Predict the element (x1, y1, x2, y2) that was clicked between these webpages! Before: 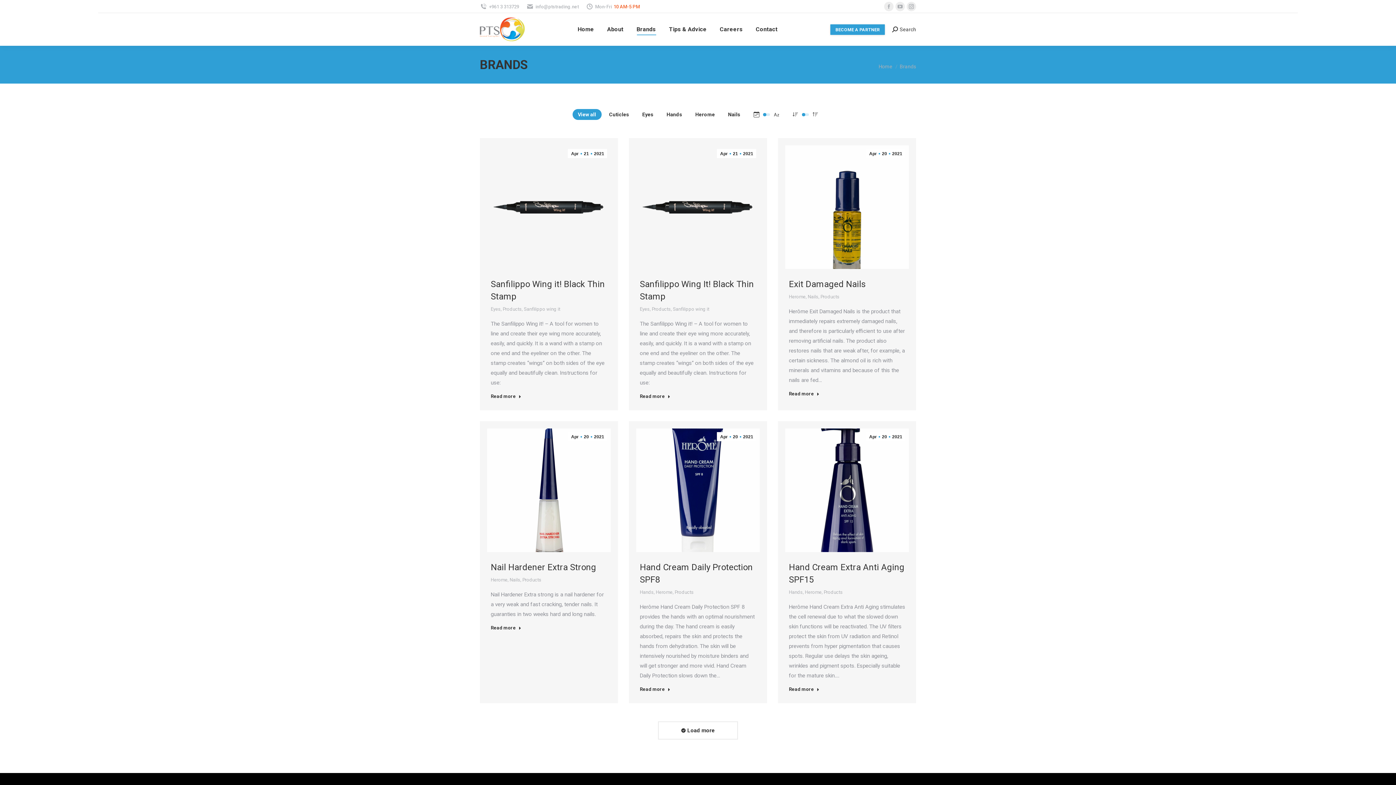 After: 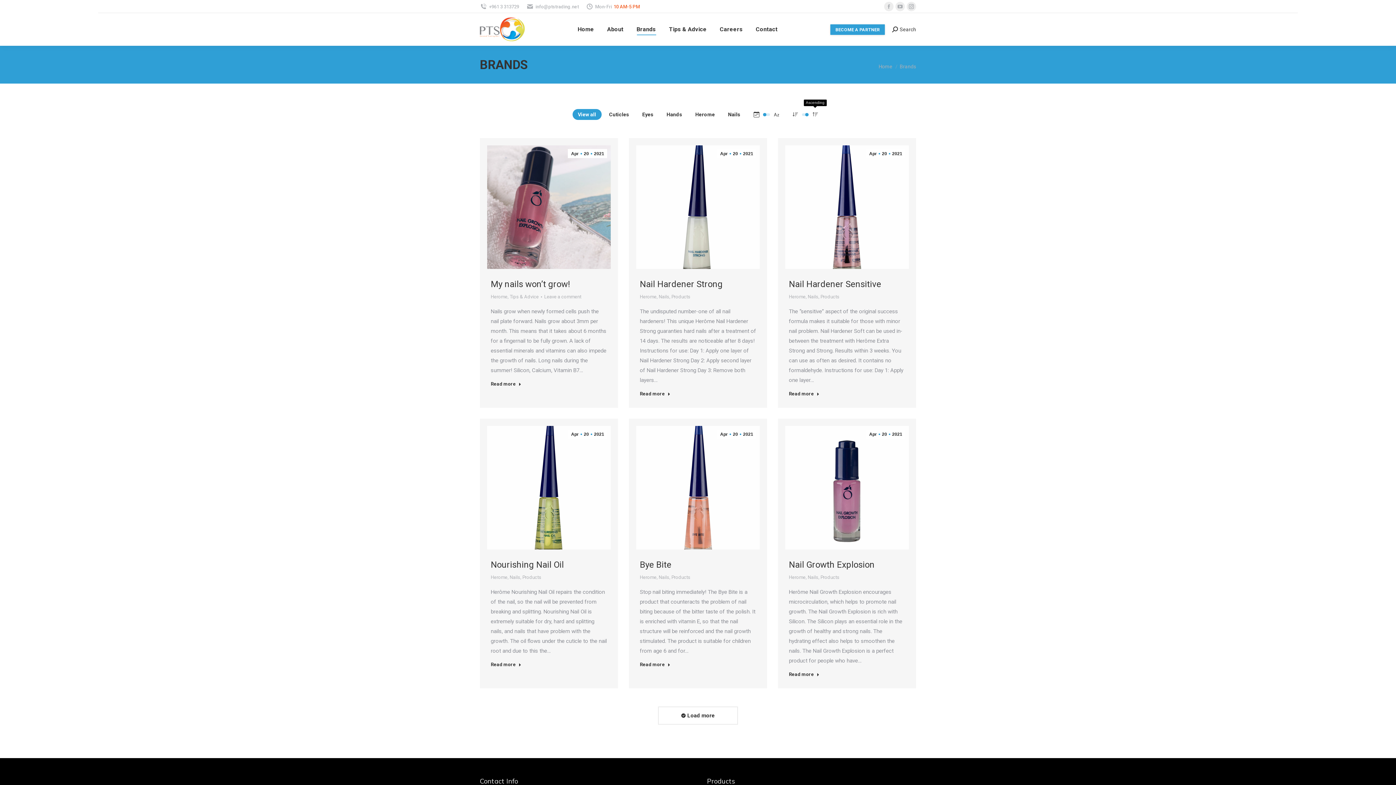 Action: bbox: (812, 111, 818, 117)